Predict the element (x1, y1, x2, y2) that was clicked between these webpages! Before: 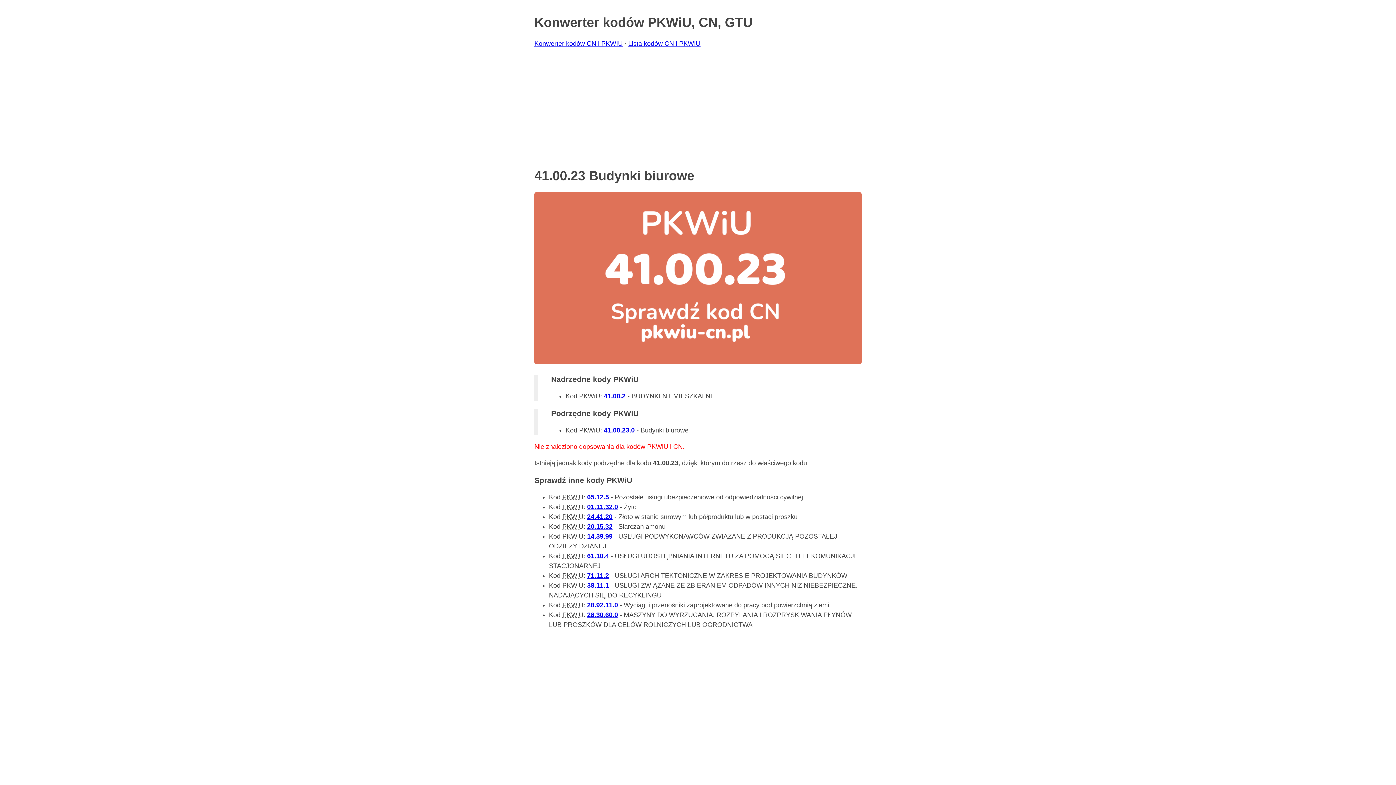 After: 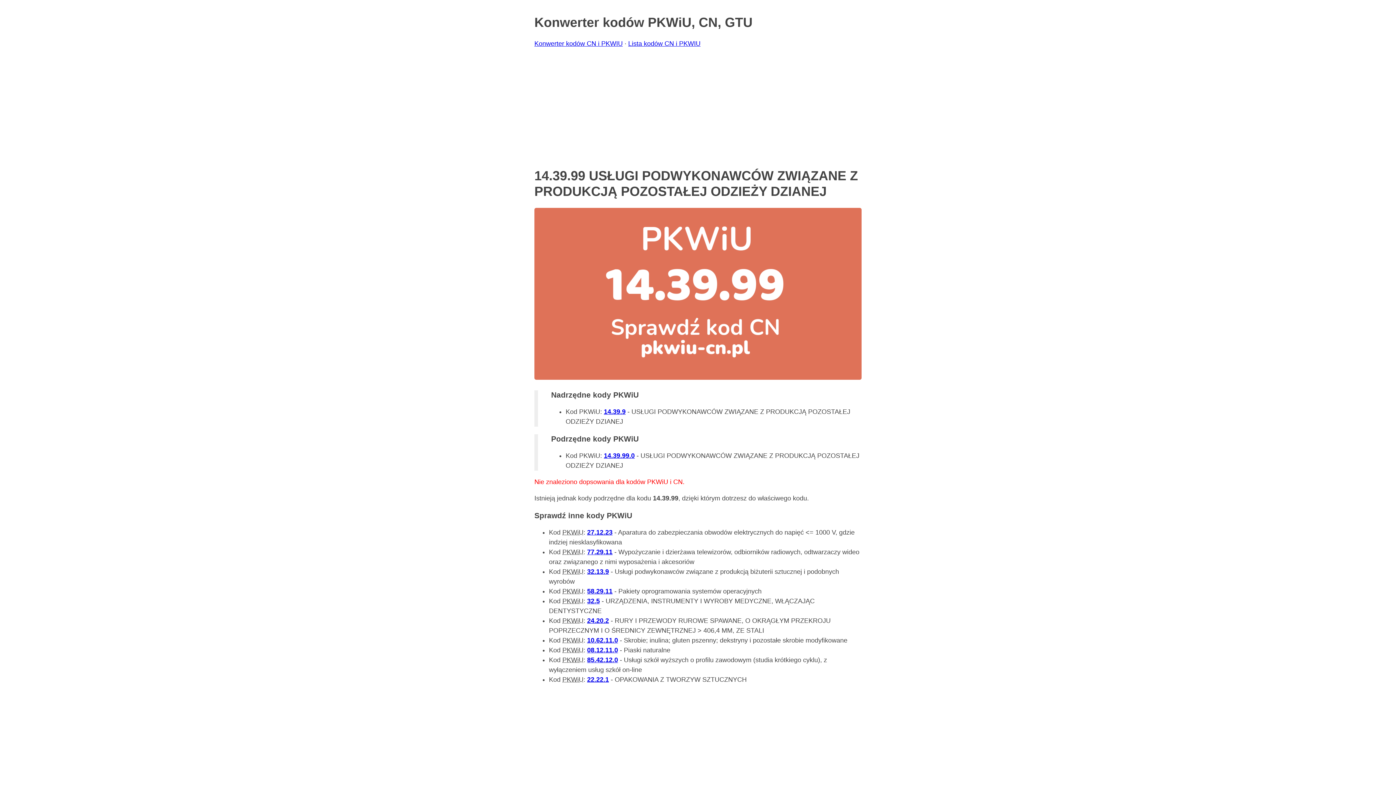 Action: bbox: (587, 533, 612, 540) label: 14.39.99